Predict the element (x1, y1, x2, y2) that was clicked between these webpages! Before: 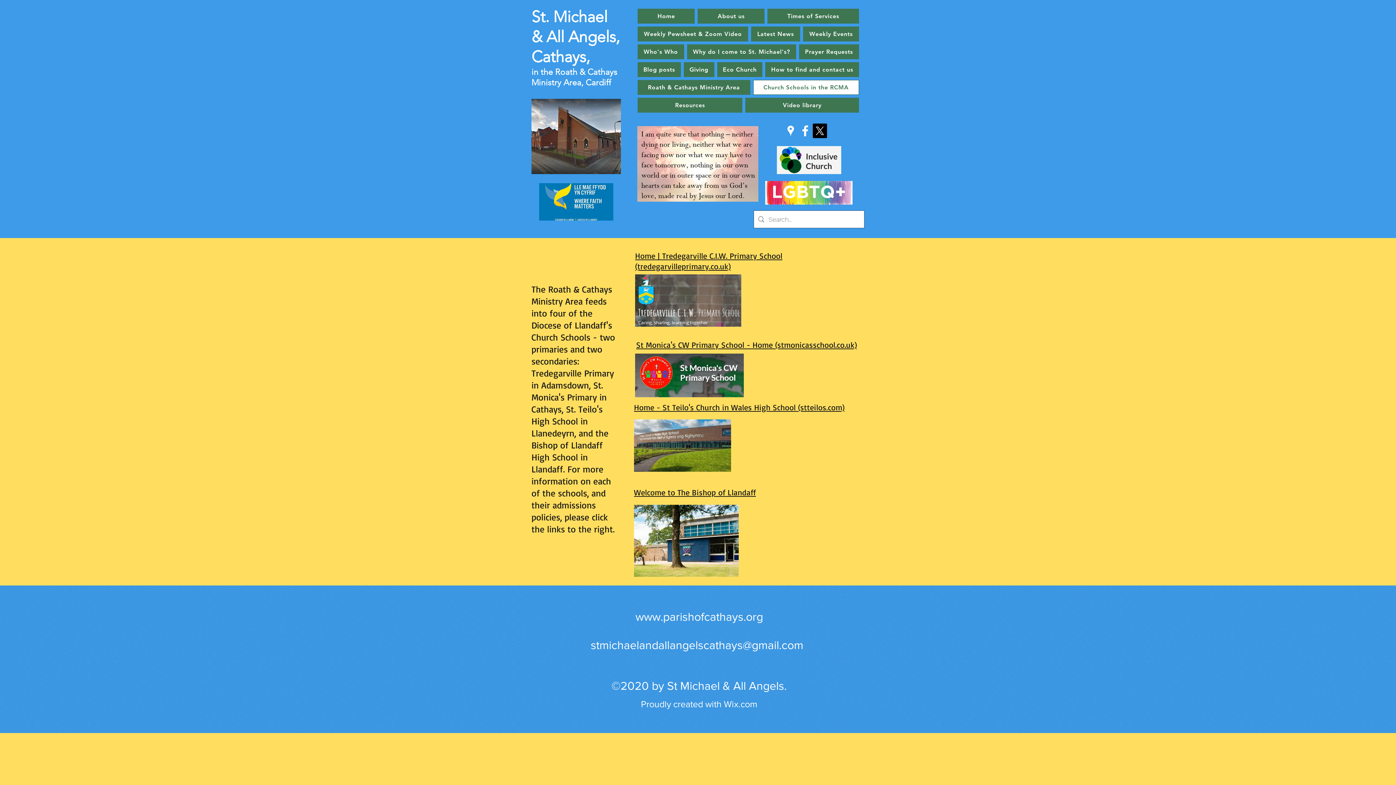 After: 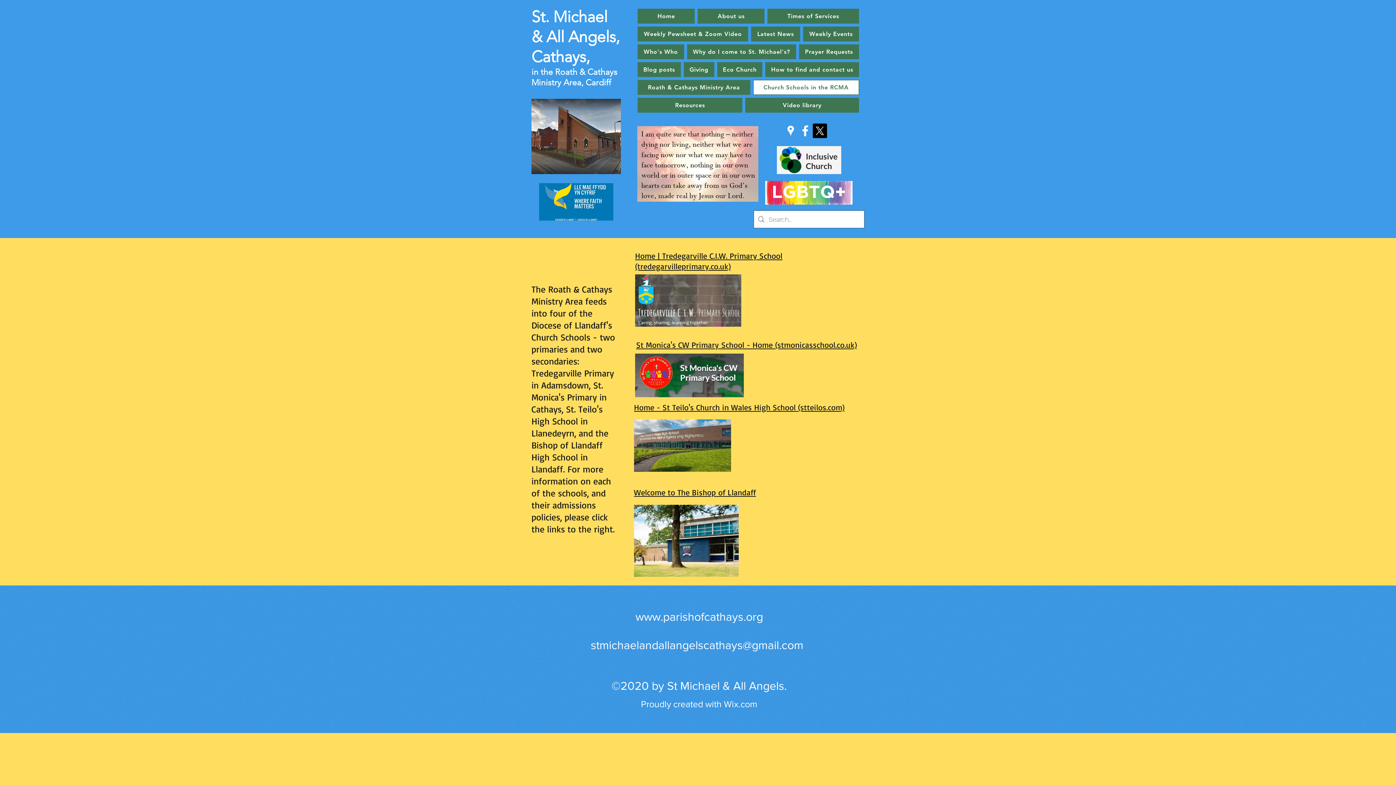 Action: bbox: (777, 146, 841, 174)